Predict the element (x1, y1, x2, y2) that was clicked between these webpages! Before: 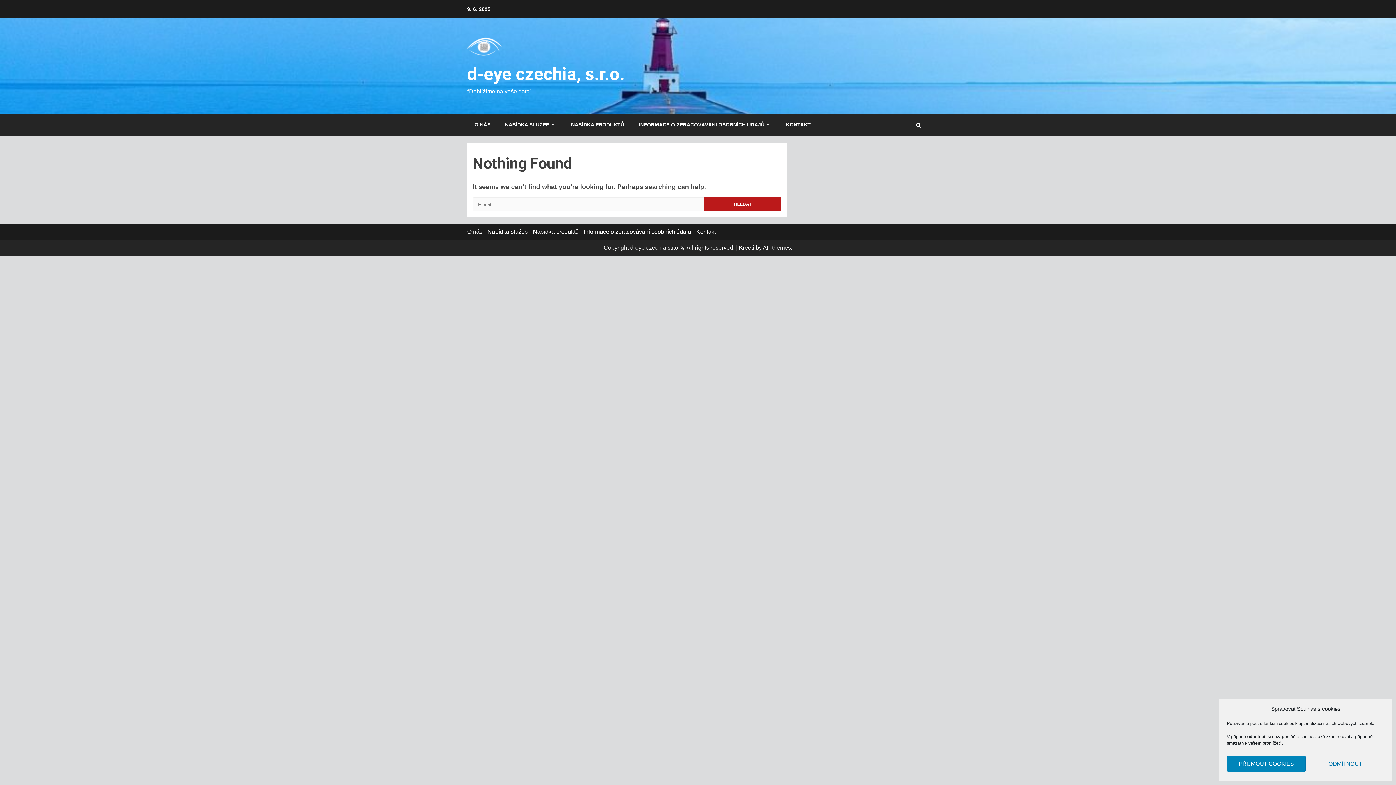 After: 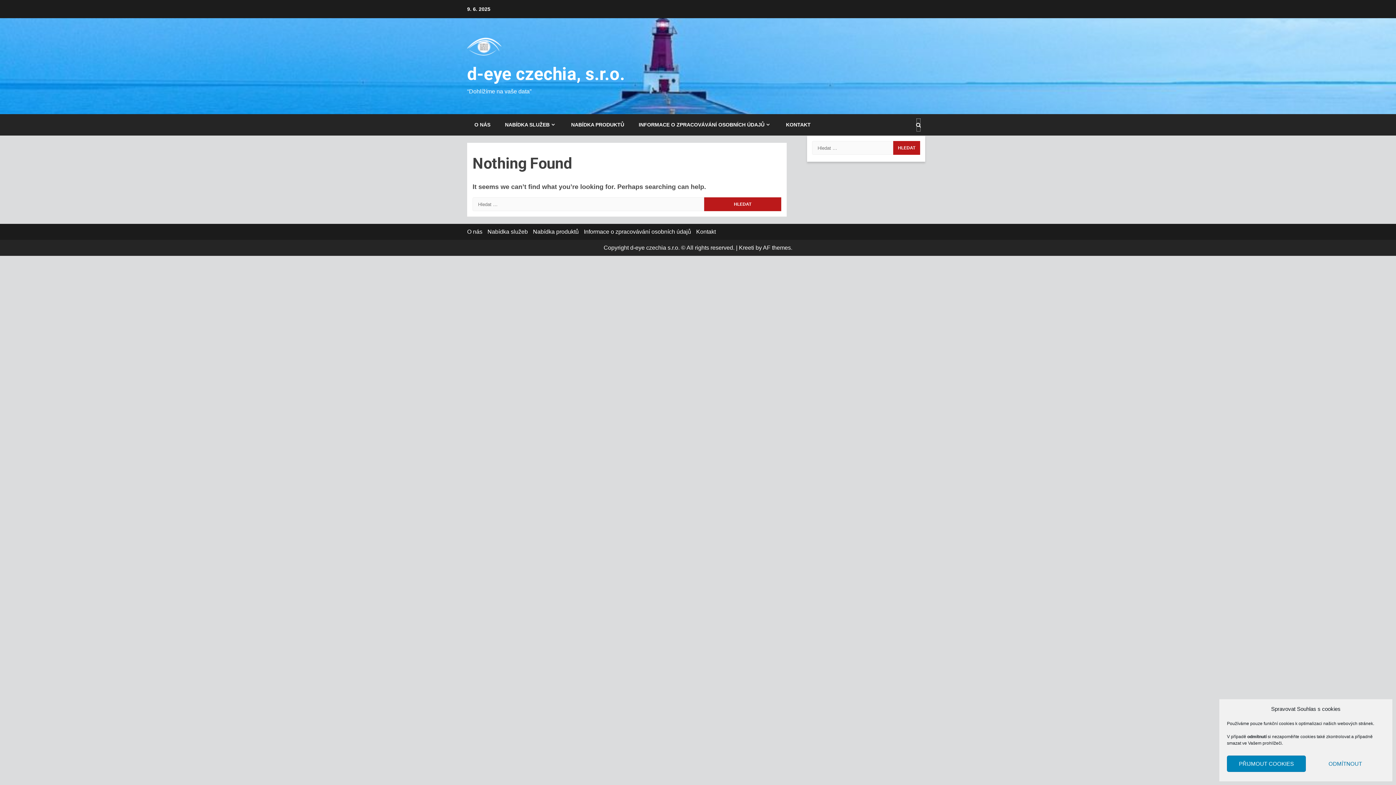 Action: bbox: (916, 118, 921, 131)